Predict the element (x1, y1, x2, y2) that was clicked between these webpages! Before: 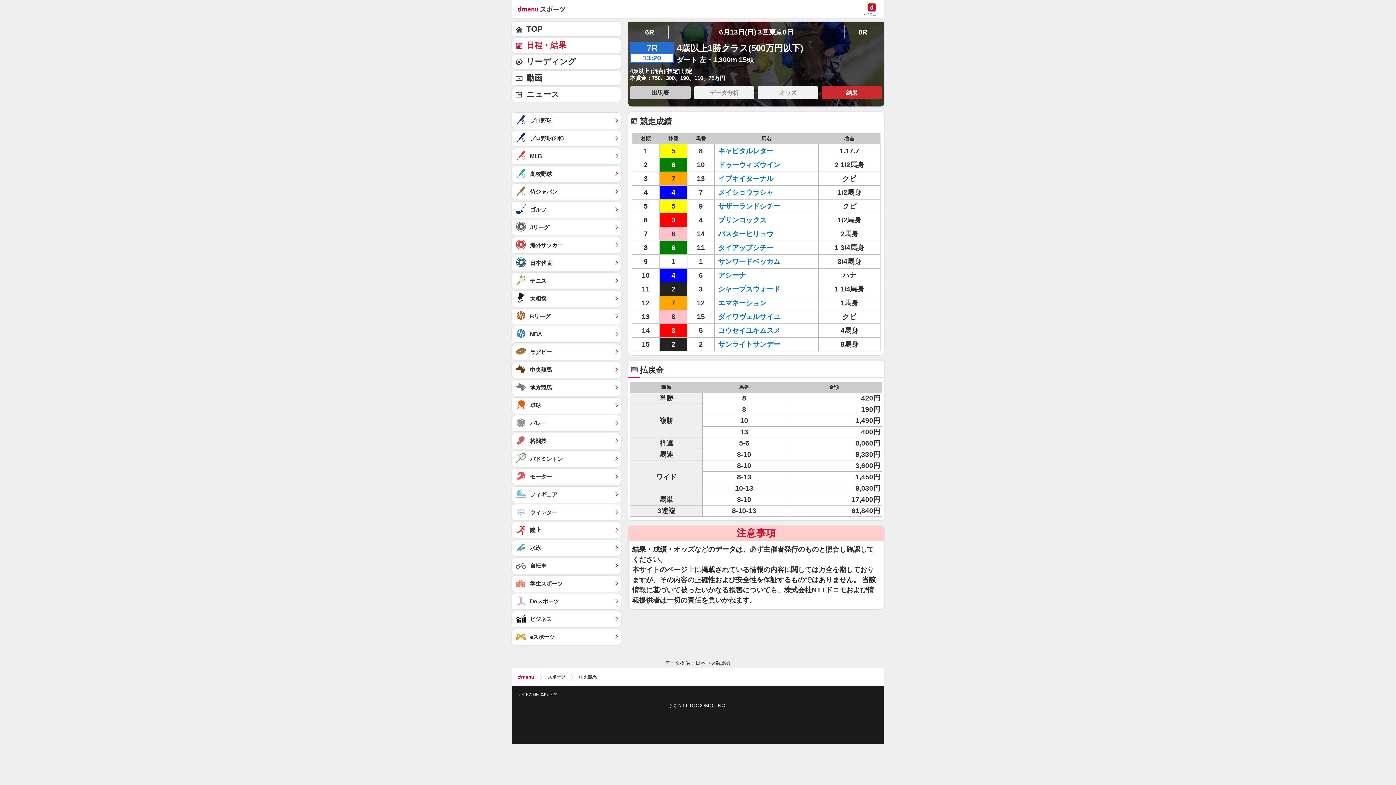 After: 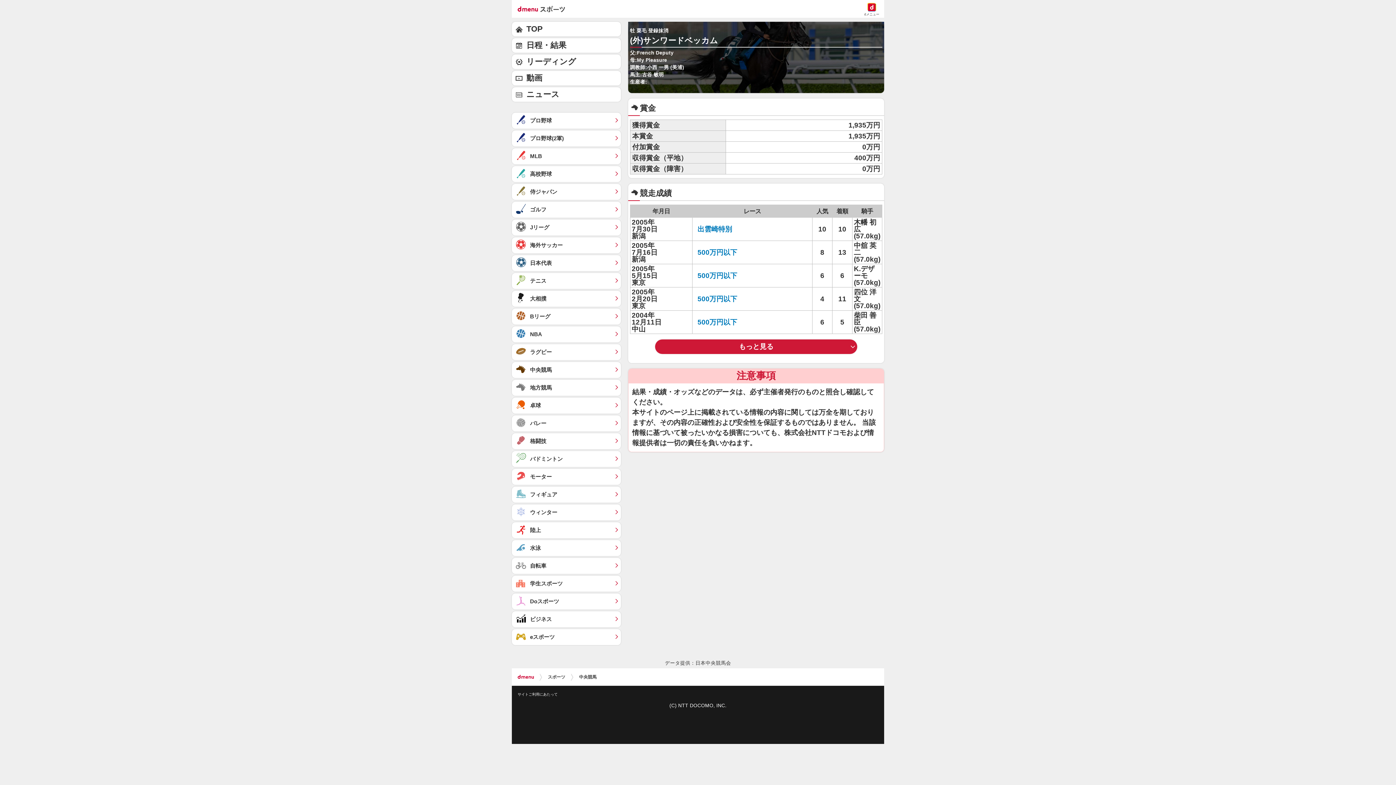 Action: bbox: (718, 257, 780, 265) label: サンワードベッカム